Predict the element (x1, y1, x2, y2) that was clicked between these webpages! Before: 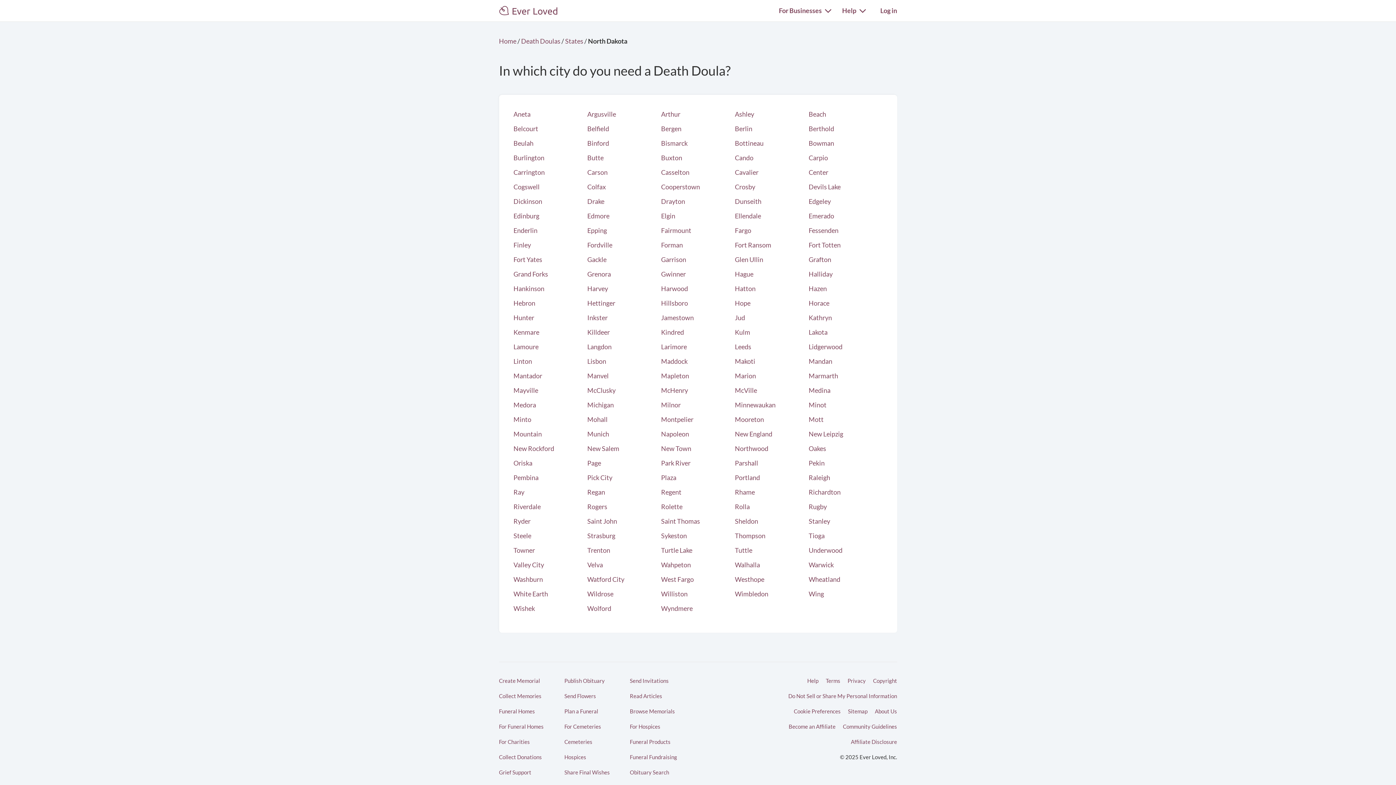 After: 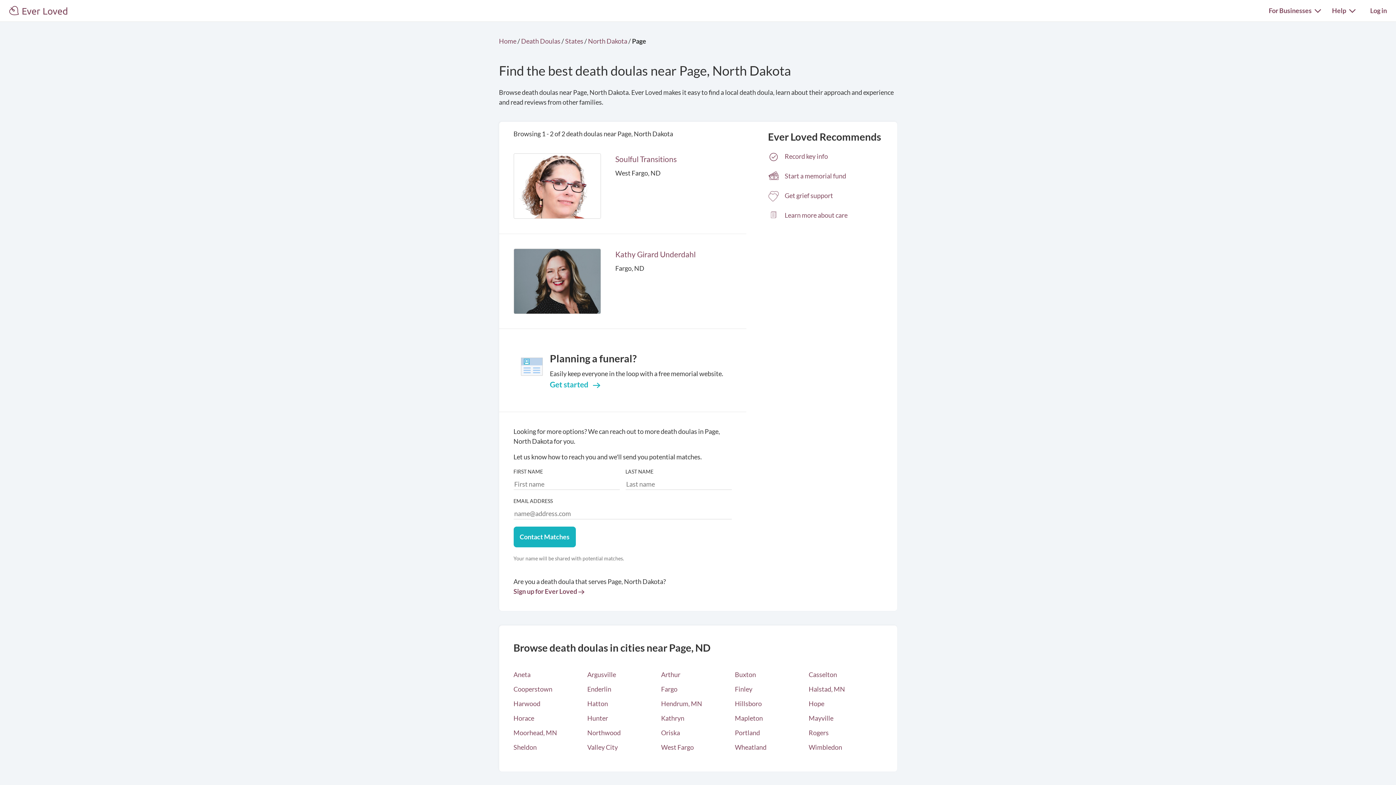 Action: label: Page bbox: (587, 459, 601, 467)